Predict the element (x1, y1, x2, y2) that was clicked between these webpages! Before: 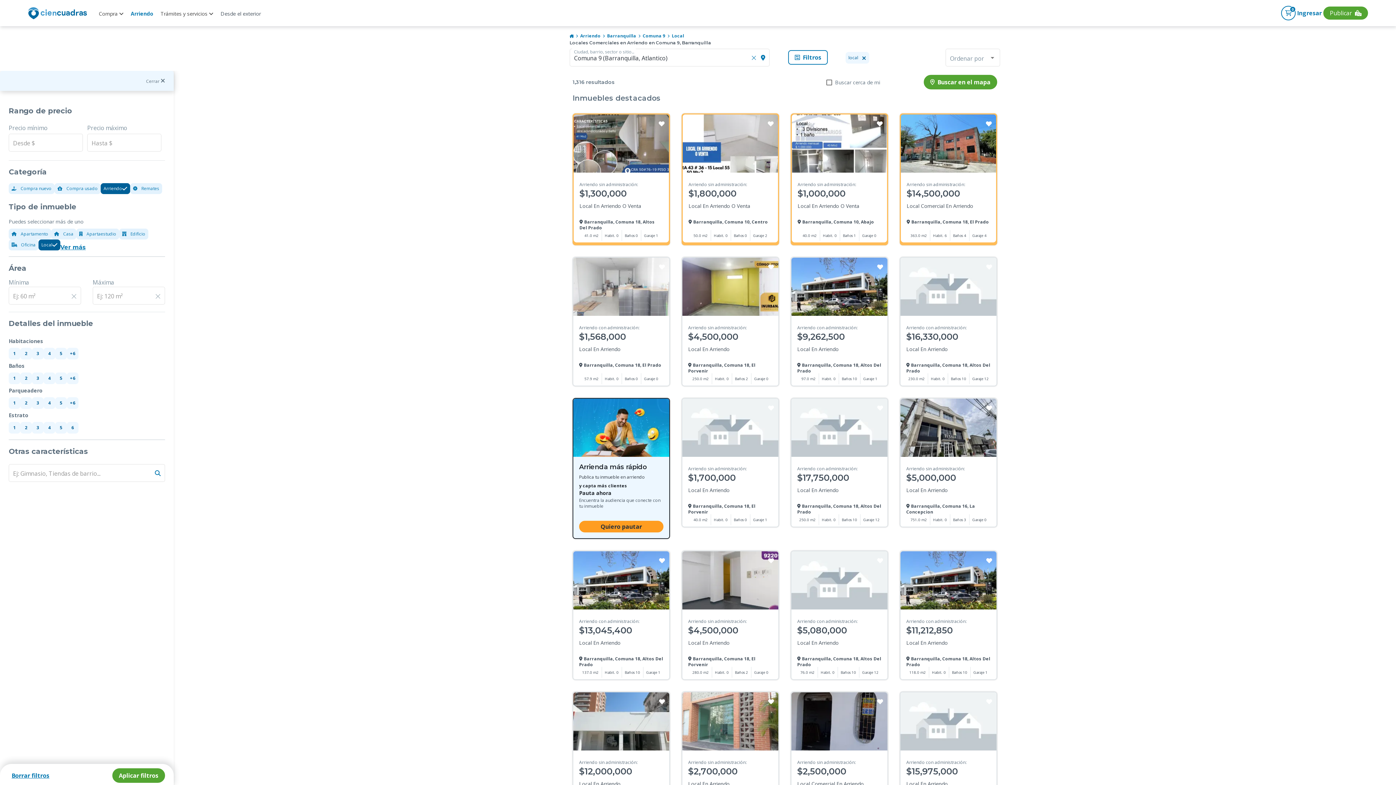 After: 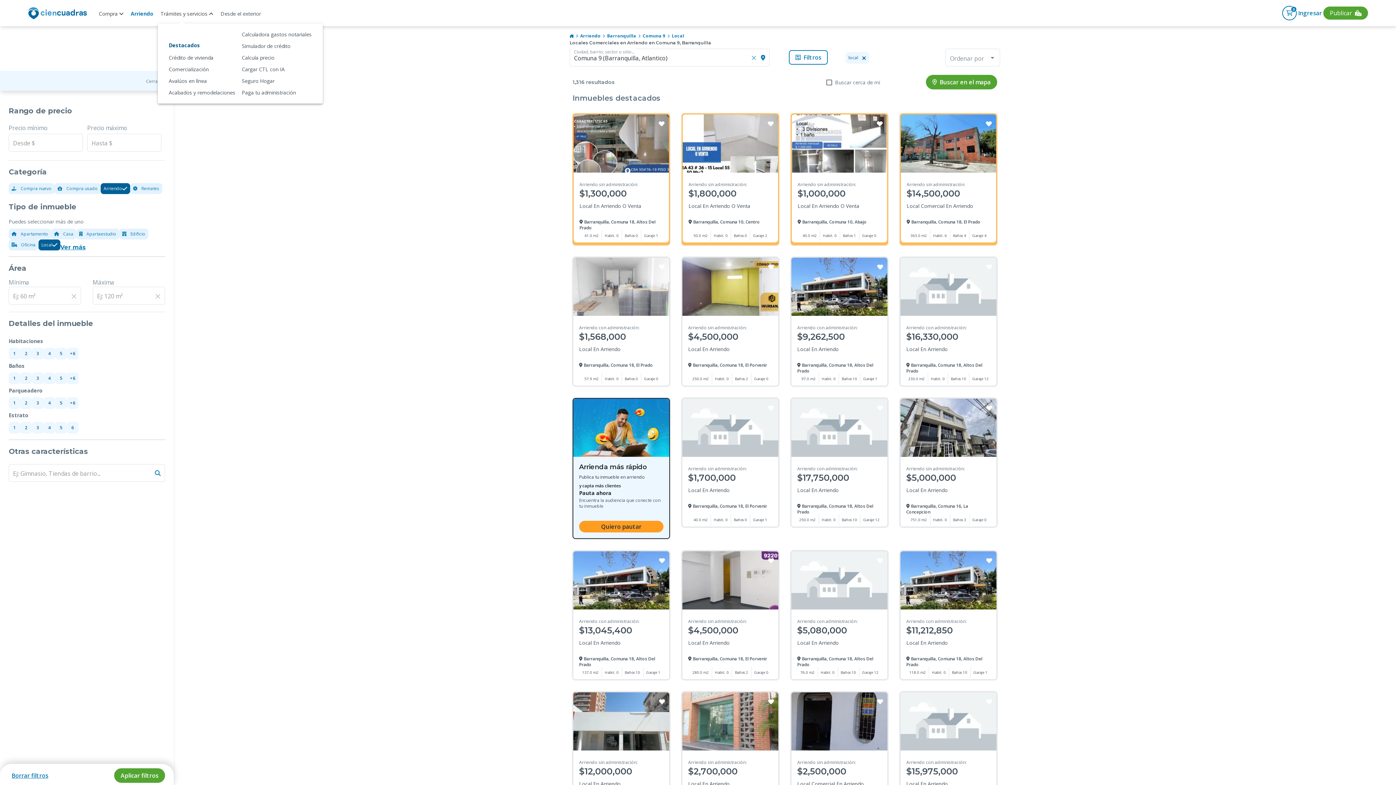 Action: label: Trámites y servicios  bbox: (160, 9, 213, 17)